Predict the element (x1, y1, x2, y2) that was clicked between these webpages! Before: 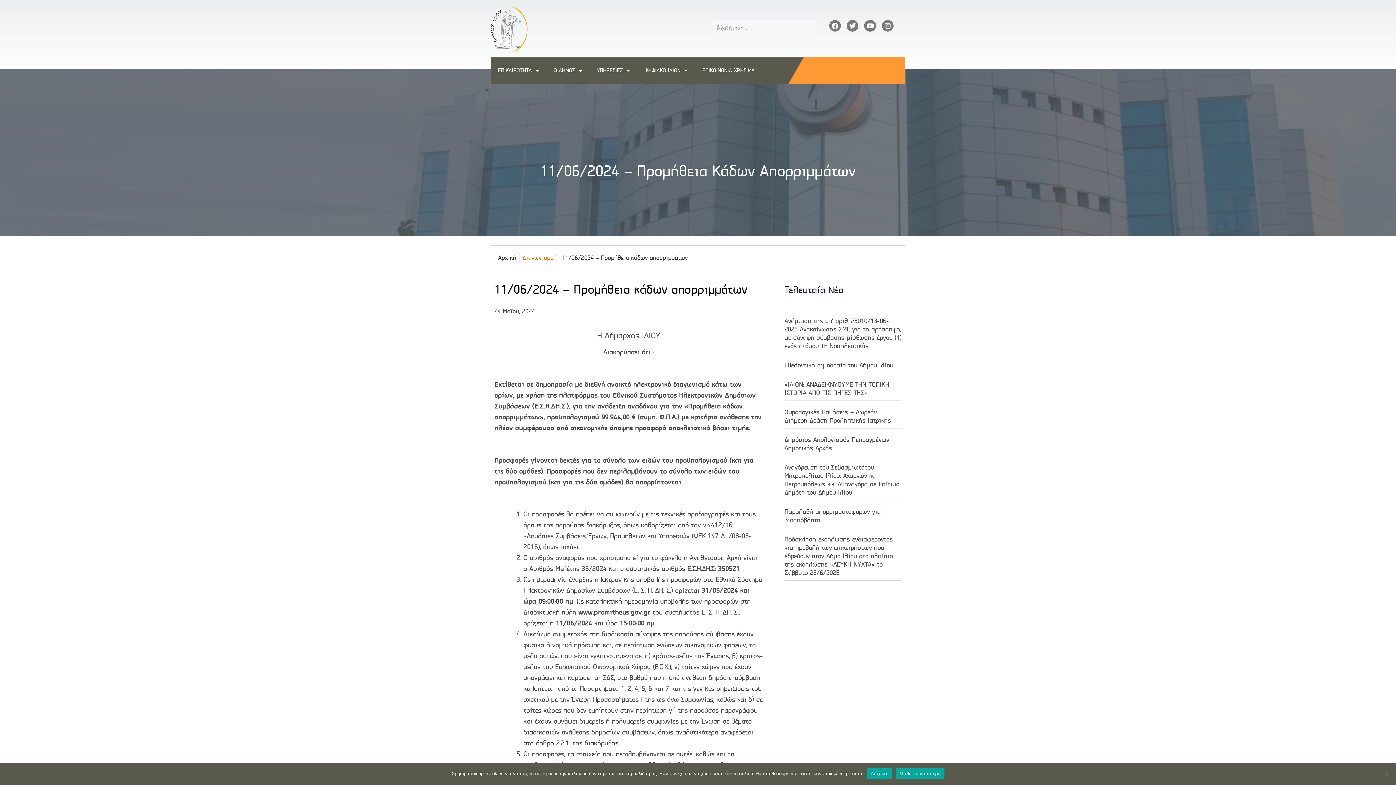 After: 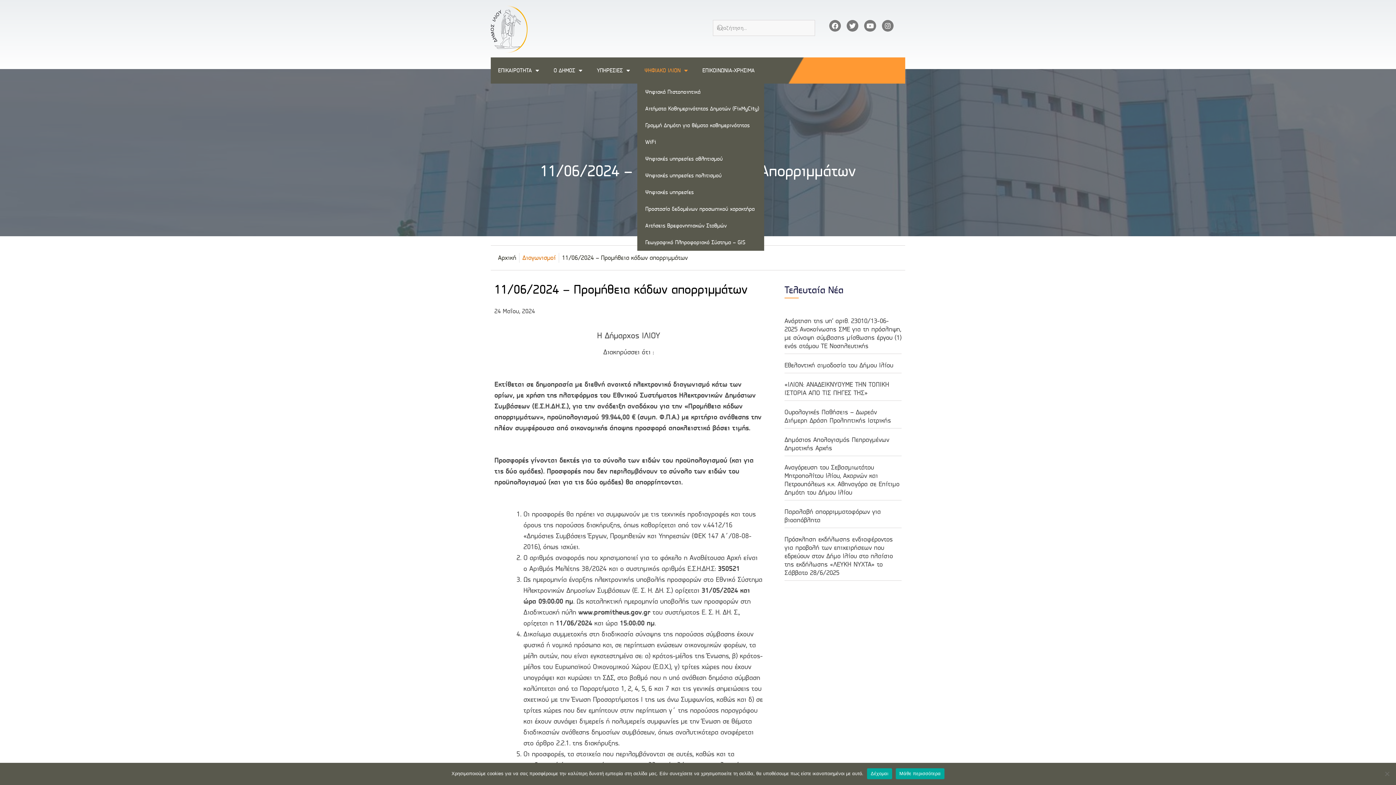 Action: label: ΨΗΦΙΑΚΟ ΙΛΙΟΝ bbox: (637, 57, 695, 83)